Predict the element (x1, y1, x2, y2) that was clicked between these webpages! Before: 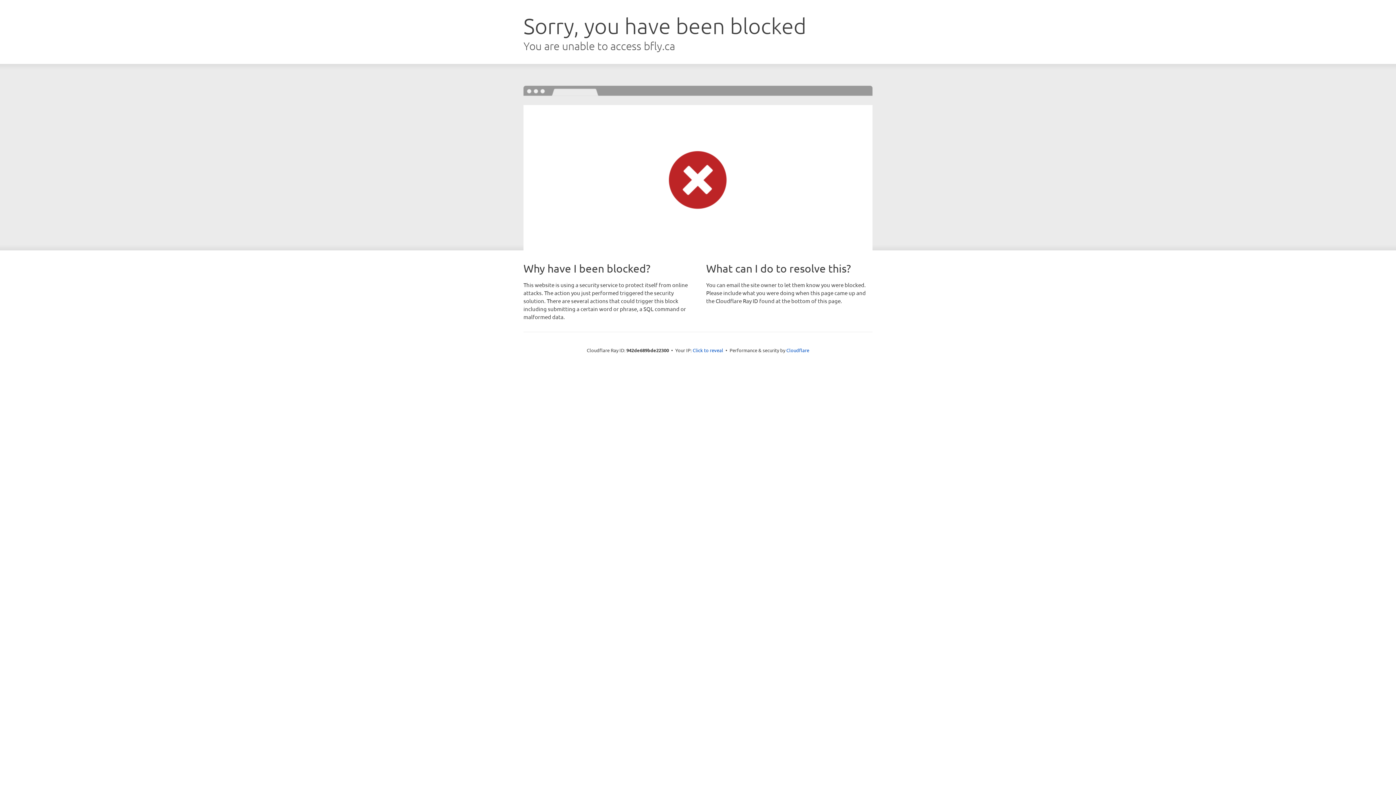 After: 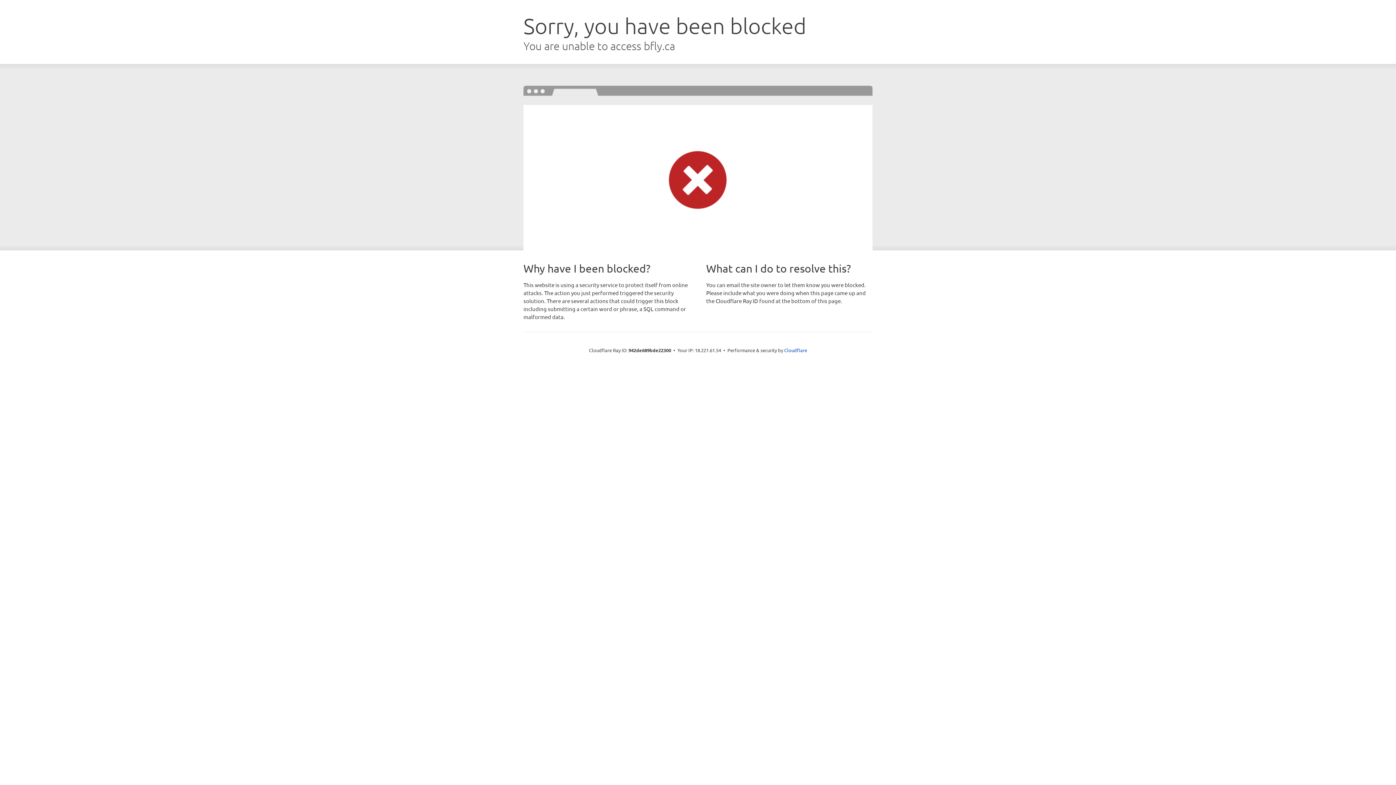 Action: label: Click to reveal bbox: (692, 346, 723, 353)